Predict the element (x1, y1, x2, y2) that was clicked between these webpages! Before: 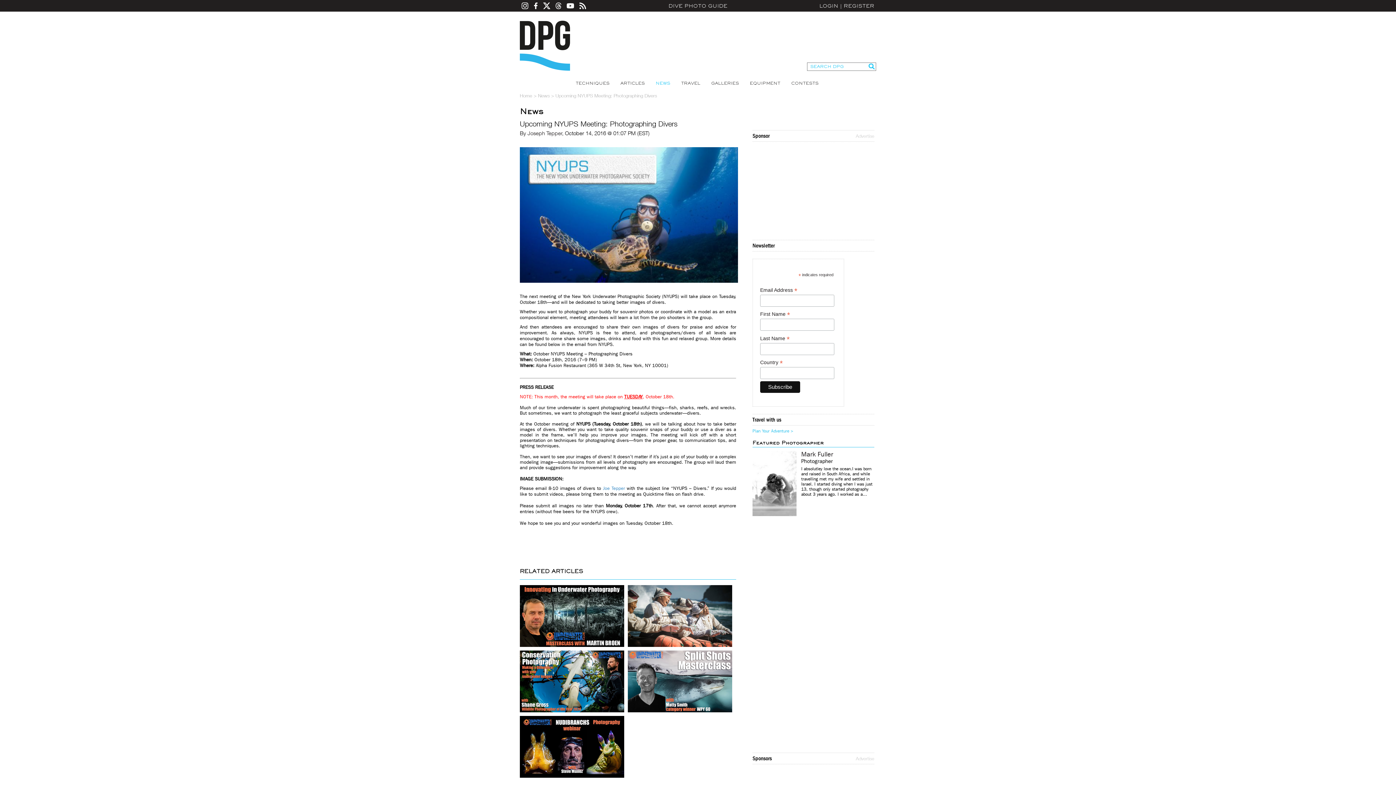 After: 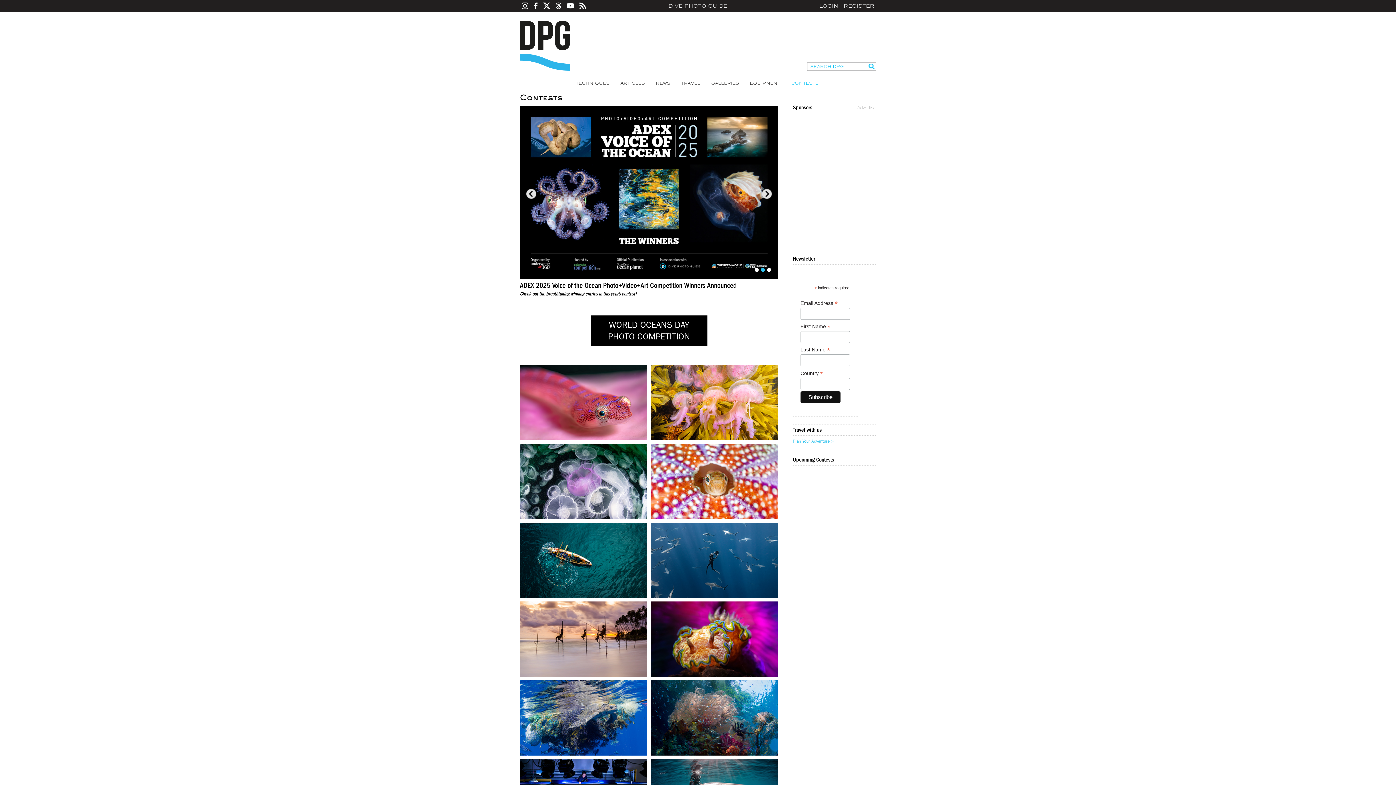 Action: label: CONTESTS bbox: (791, 80, 818, 85)